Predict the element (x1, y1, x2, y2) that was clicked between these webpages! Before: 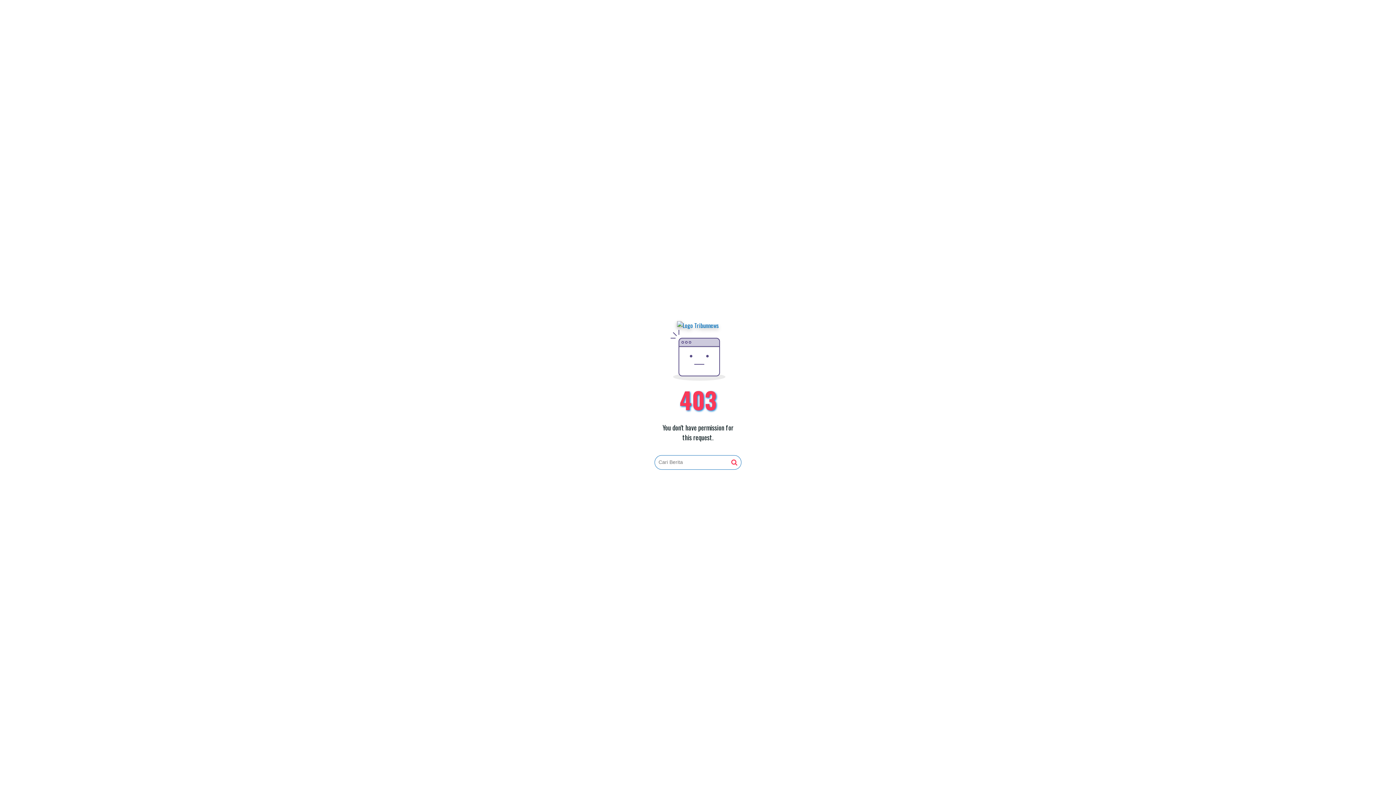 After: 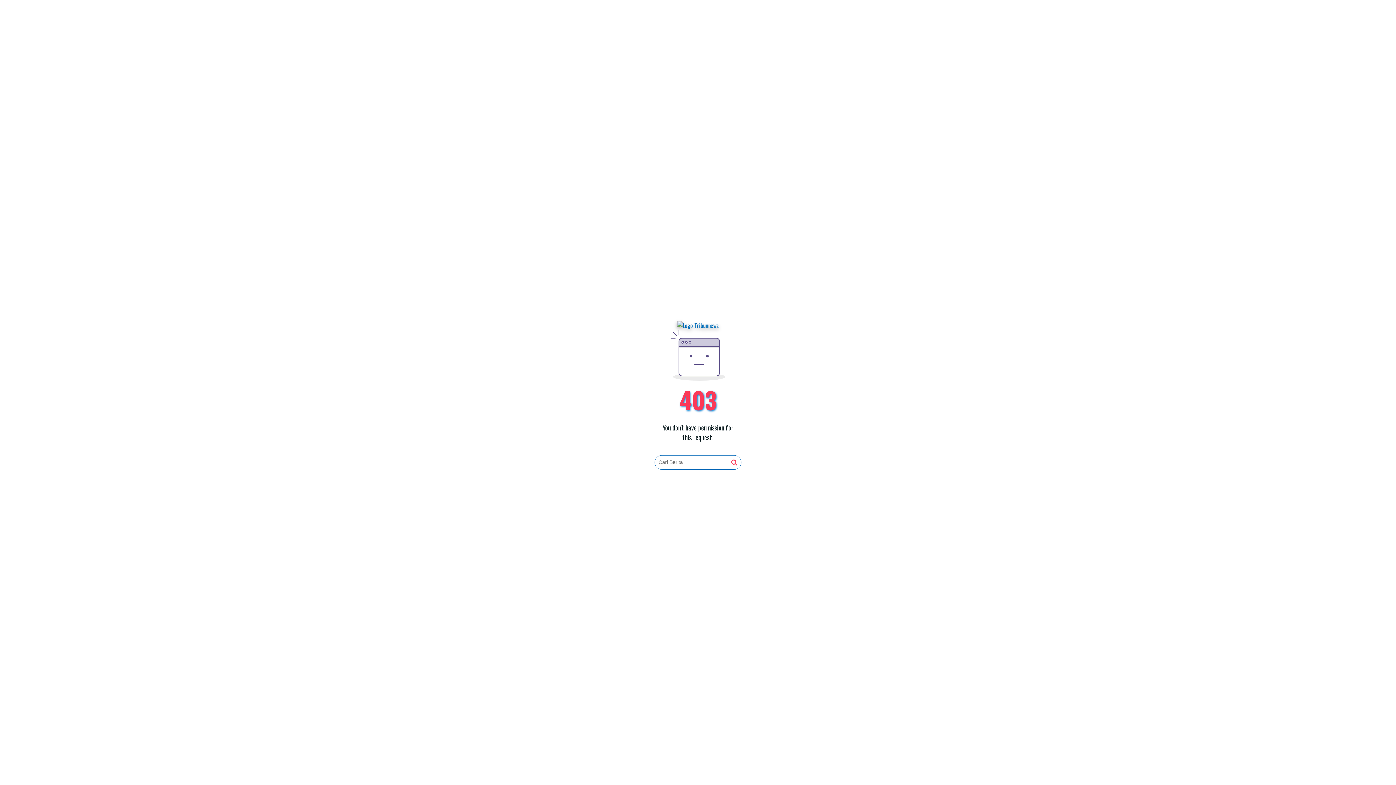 Action: bbox: (677, 321, 719, 330)